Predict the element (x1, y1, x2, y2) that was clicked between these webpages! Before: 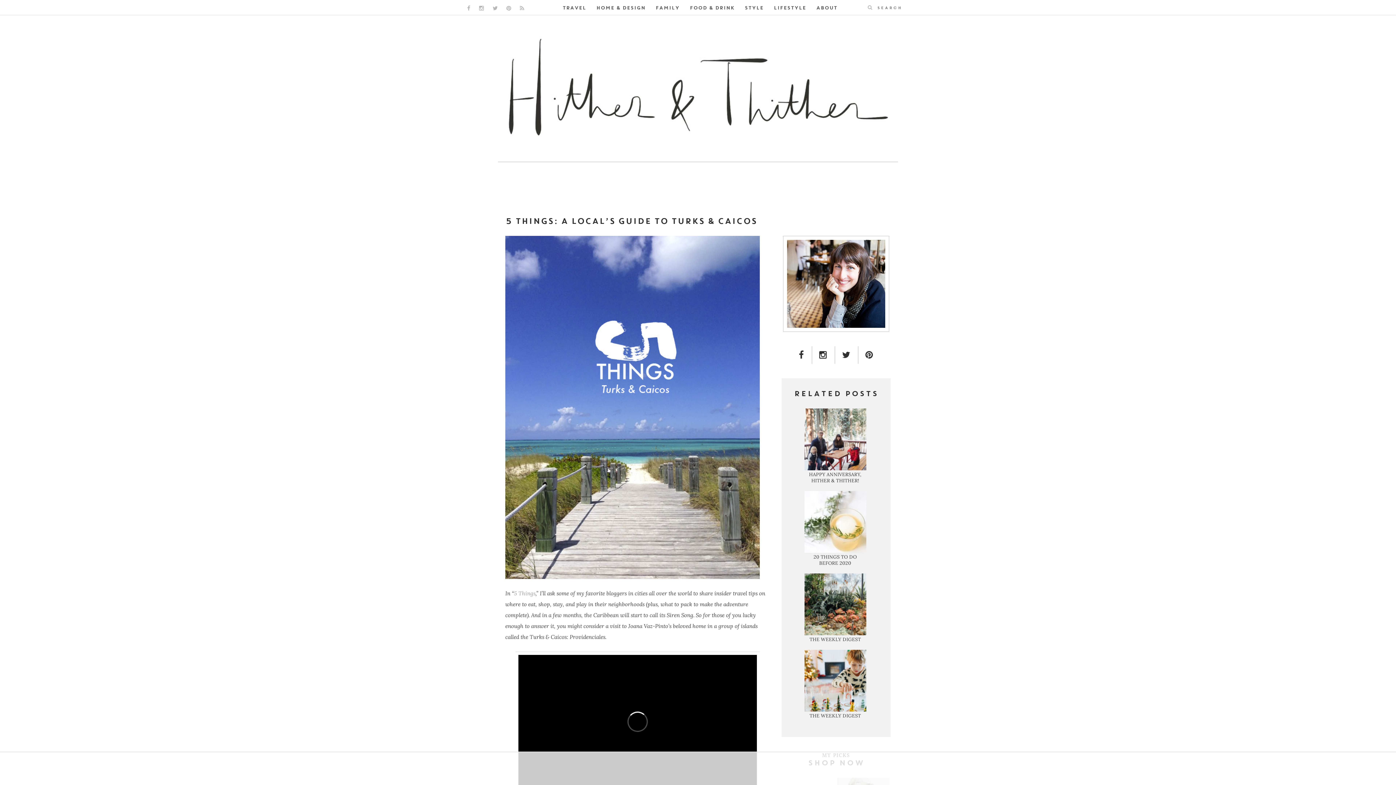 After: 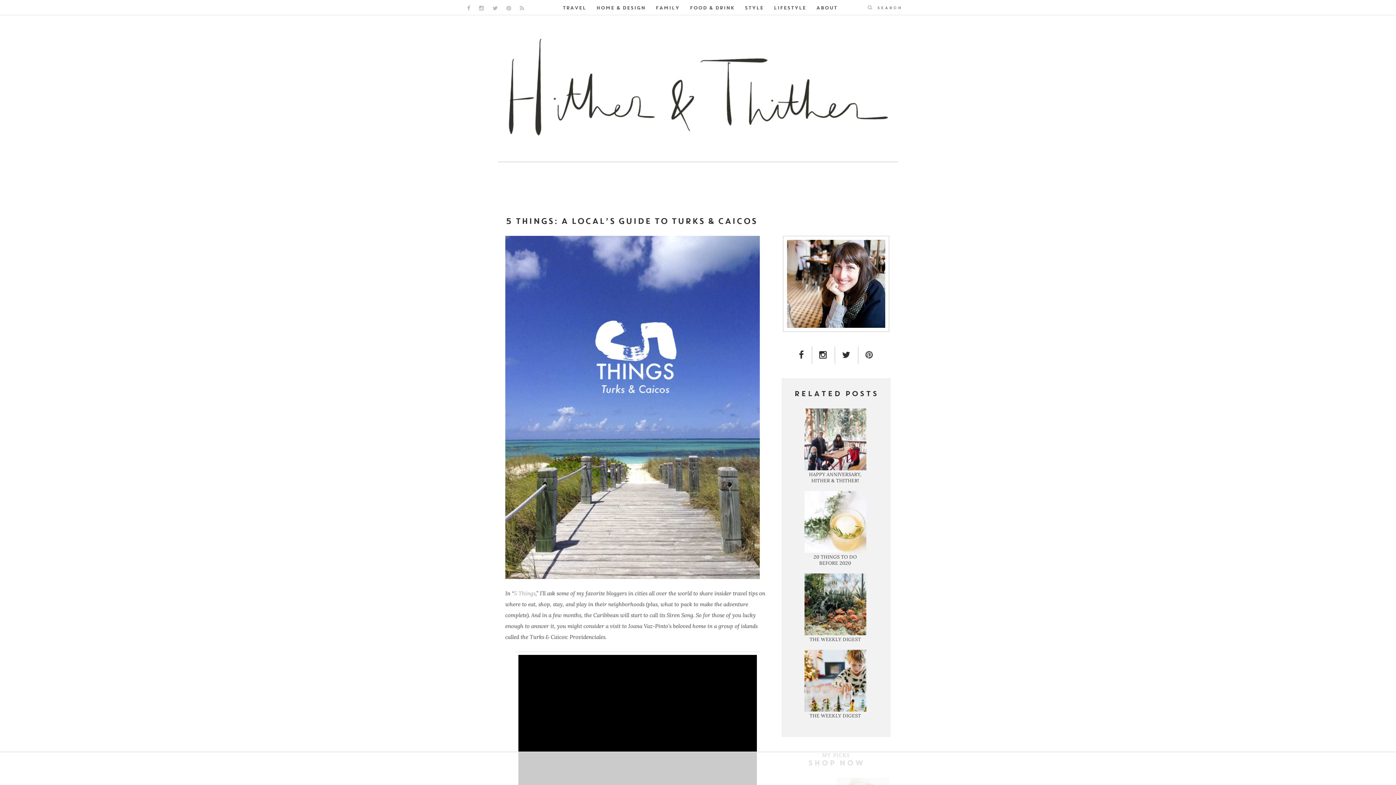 Action: bbox: (865, 350, 873, 360) label: PINTEREST LINK